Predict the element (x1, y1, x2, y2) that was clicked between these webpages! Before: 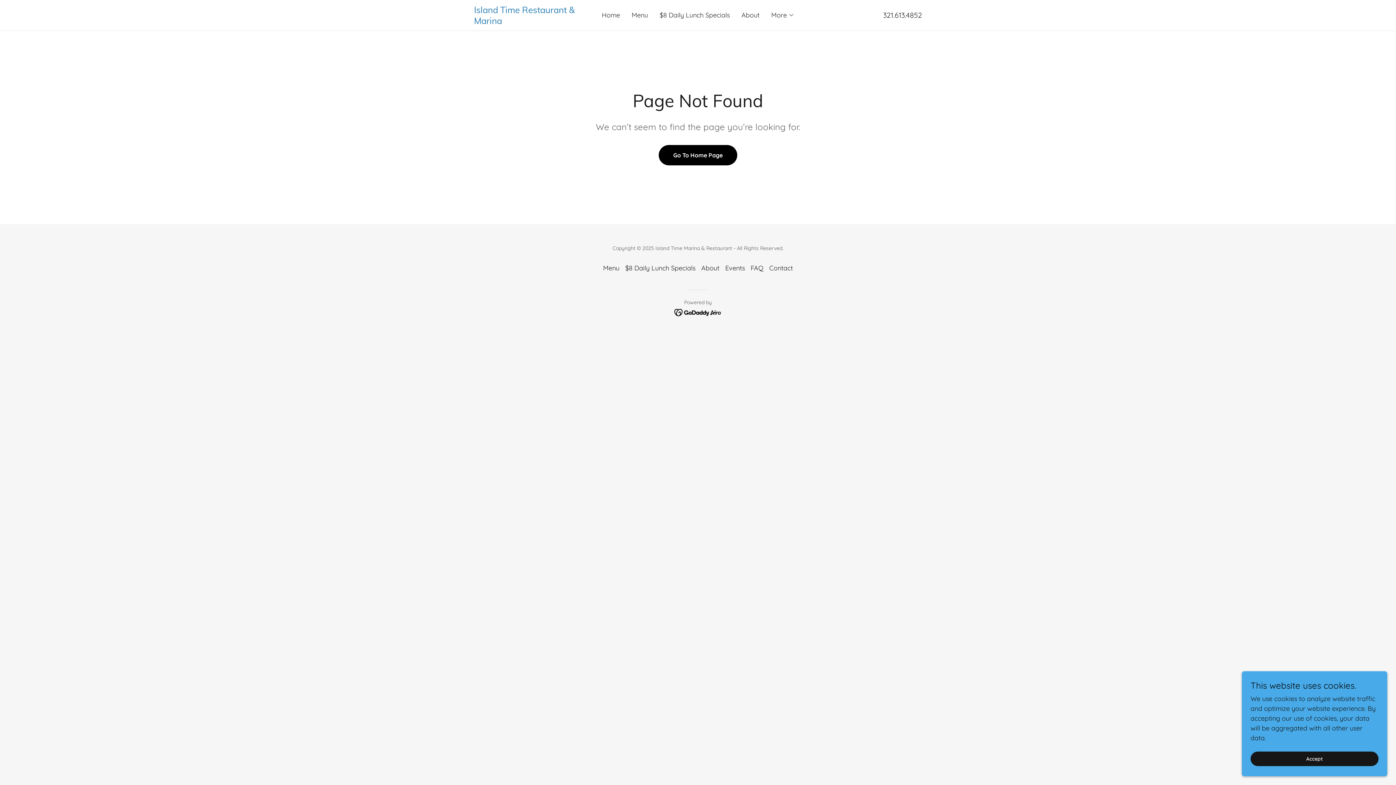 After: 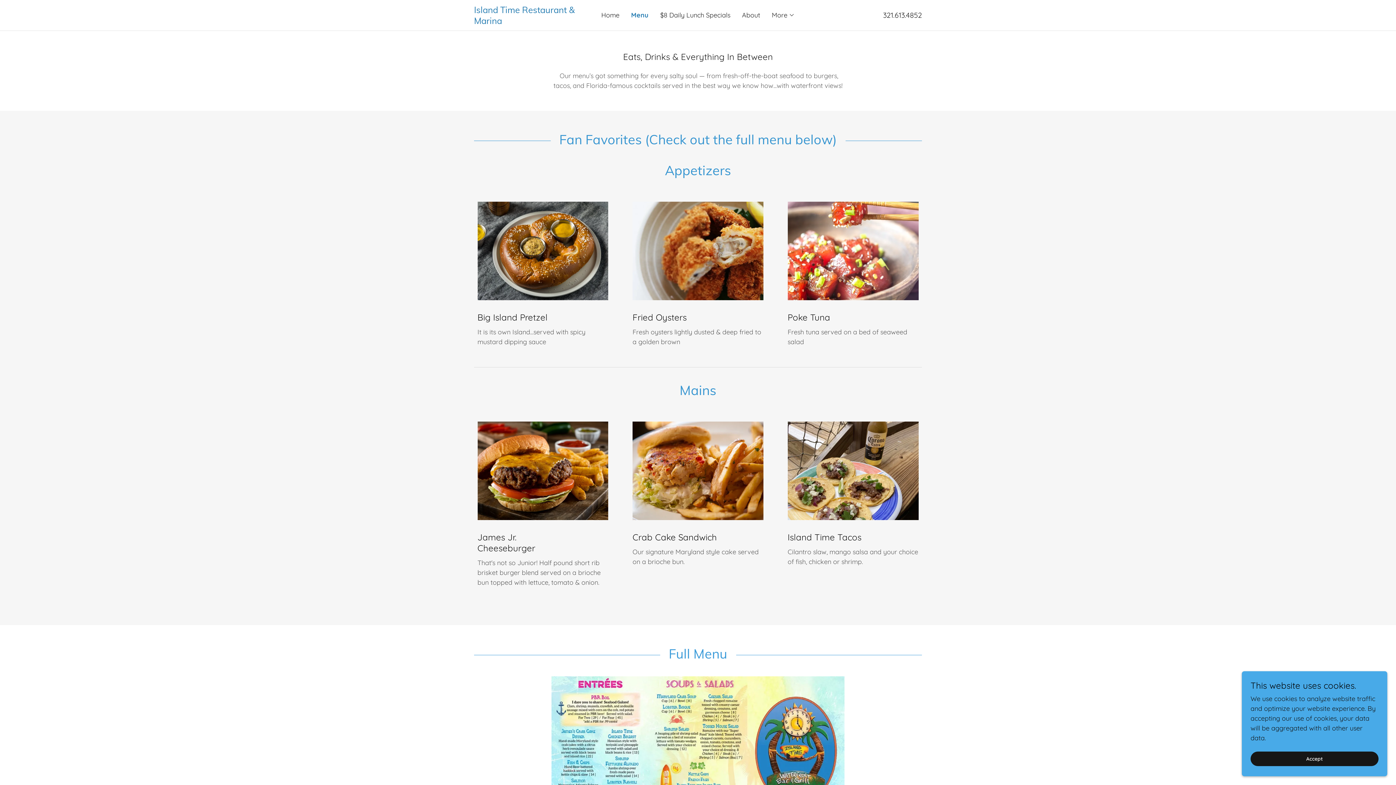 Action: label: Menu bbox: (600, 261, 622, 275)